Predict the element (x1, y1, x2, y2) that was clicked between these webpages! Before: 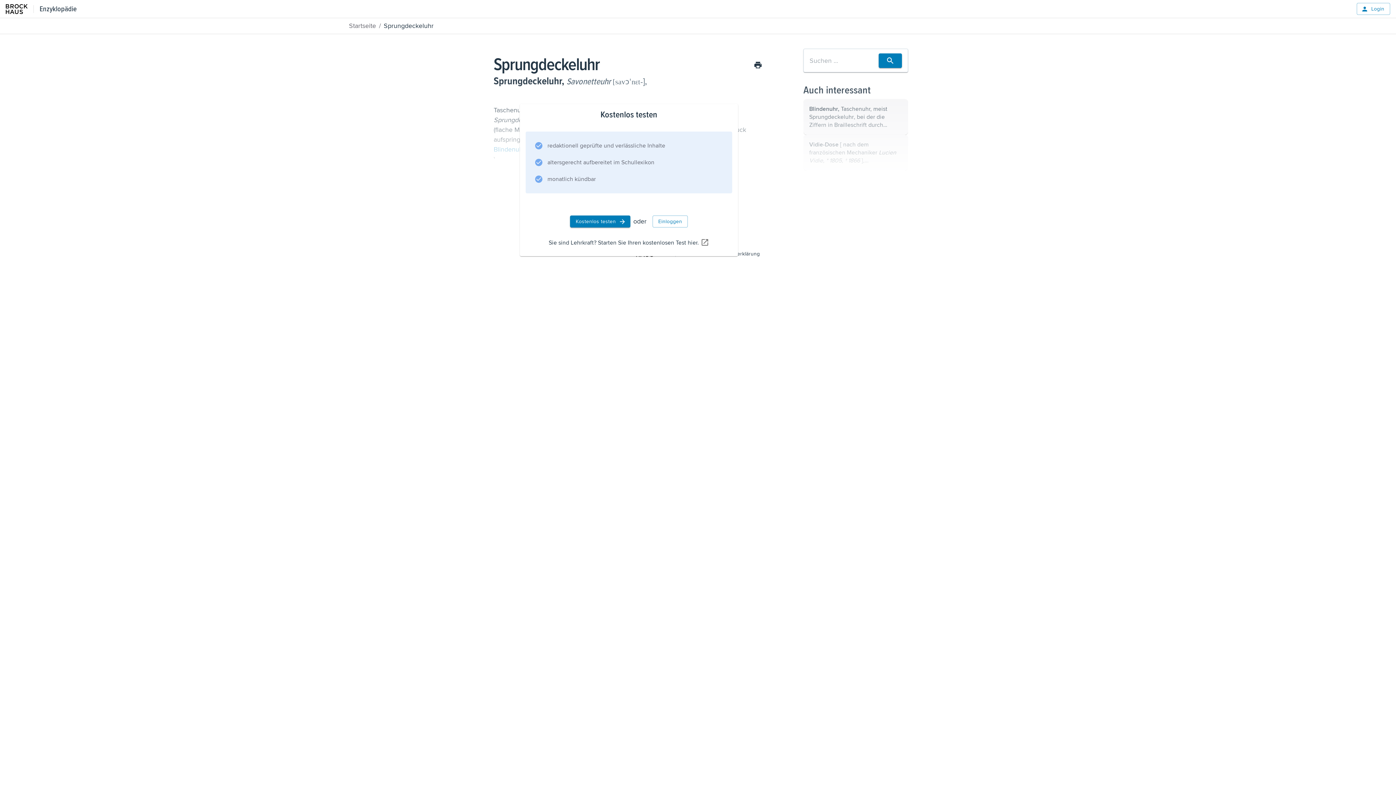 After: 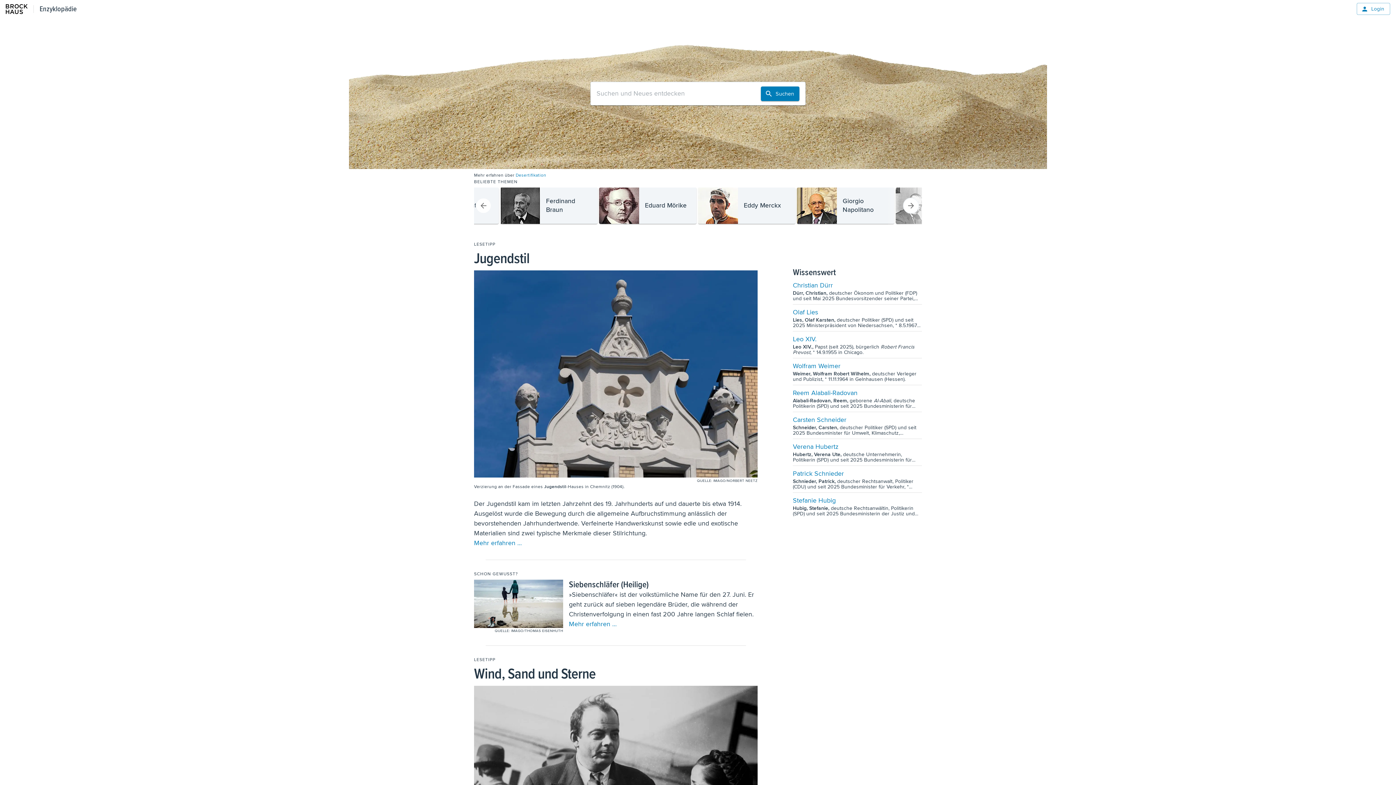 Action: label: Enzyklopädie bbox: (39, 3, 76, 14)